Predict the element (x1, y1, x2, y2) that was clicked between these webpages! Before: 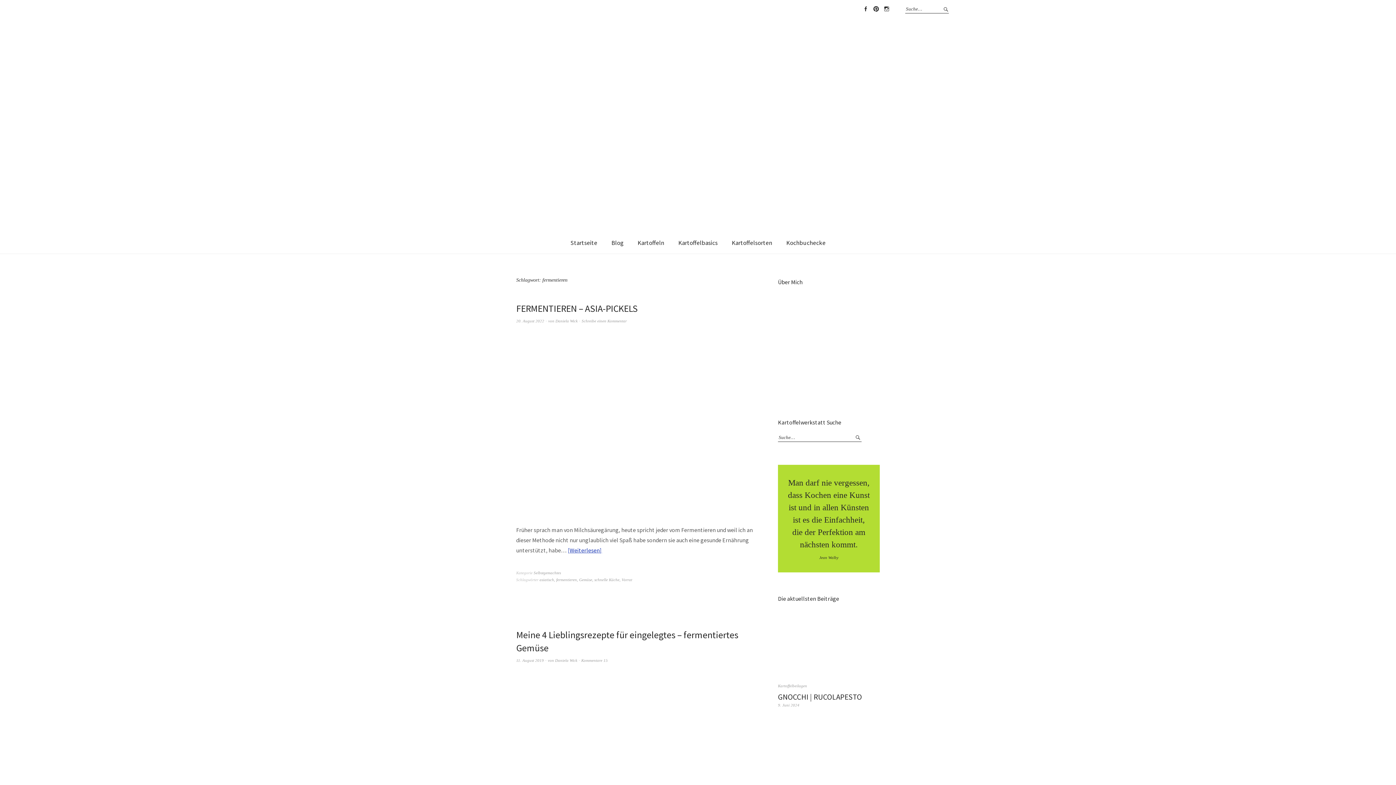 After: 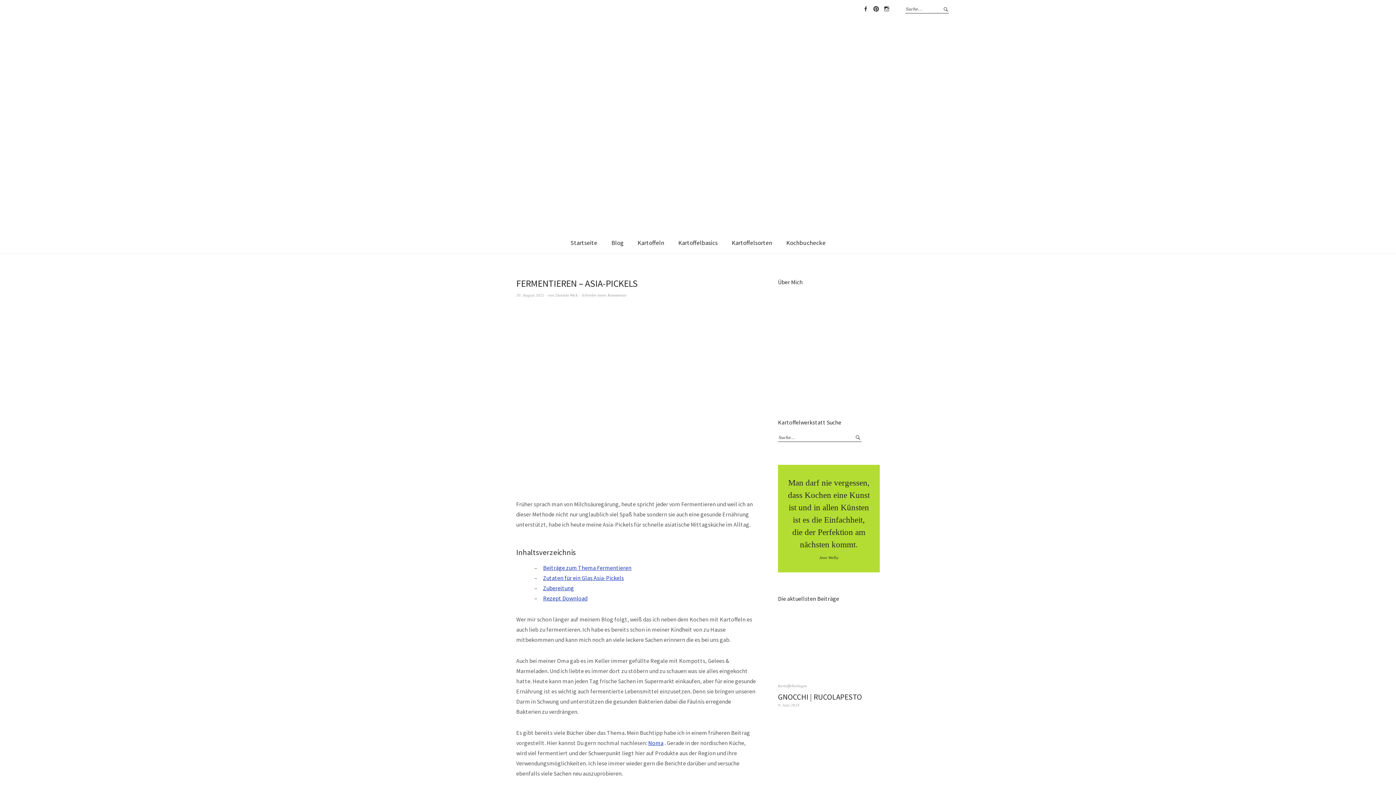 Action: label: FERMENTIEREN – ASIA-PICKELS bbox: (516, 302, 637, 314)